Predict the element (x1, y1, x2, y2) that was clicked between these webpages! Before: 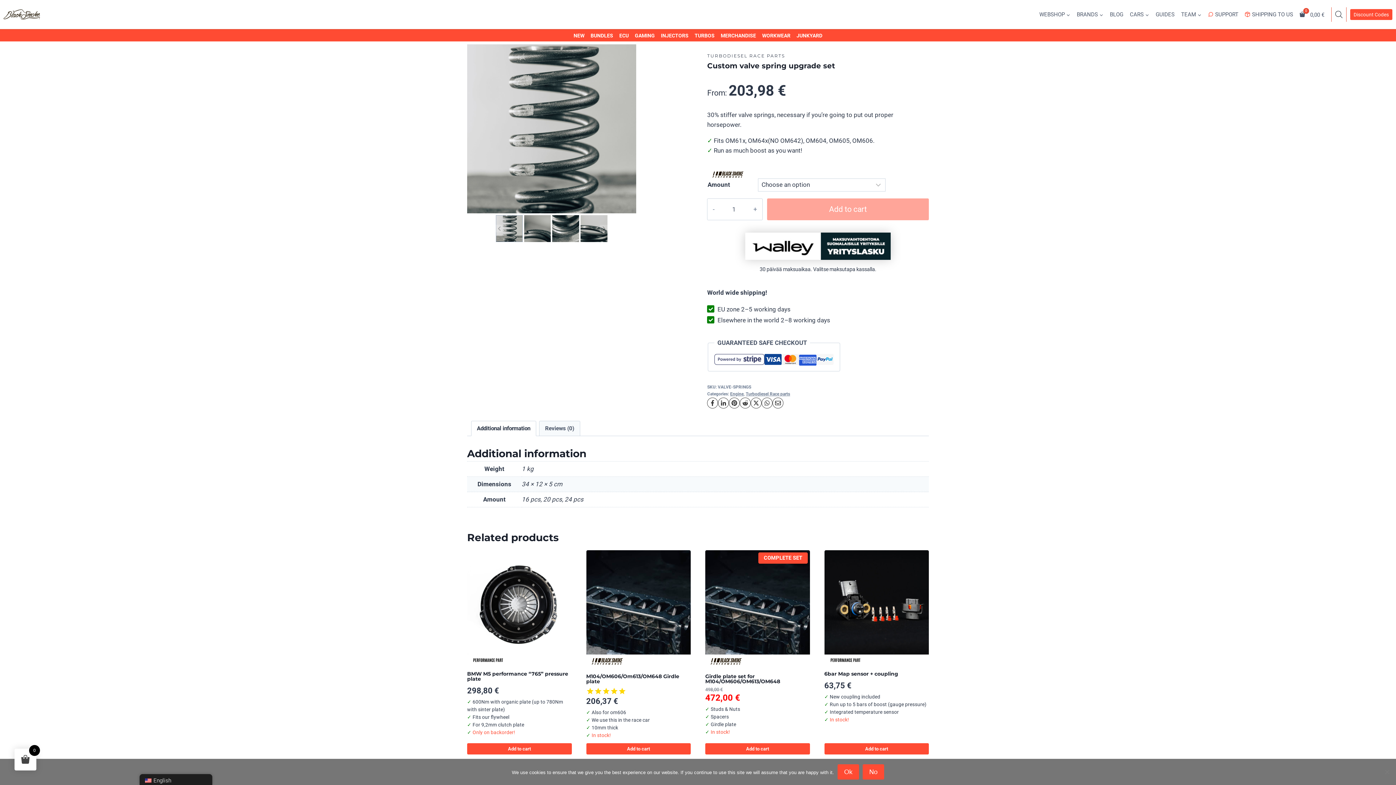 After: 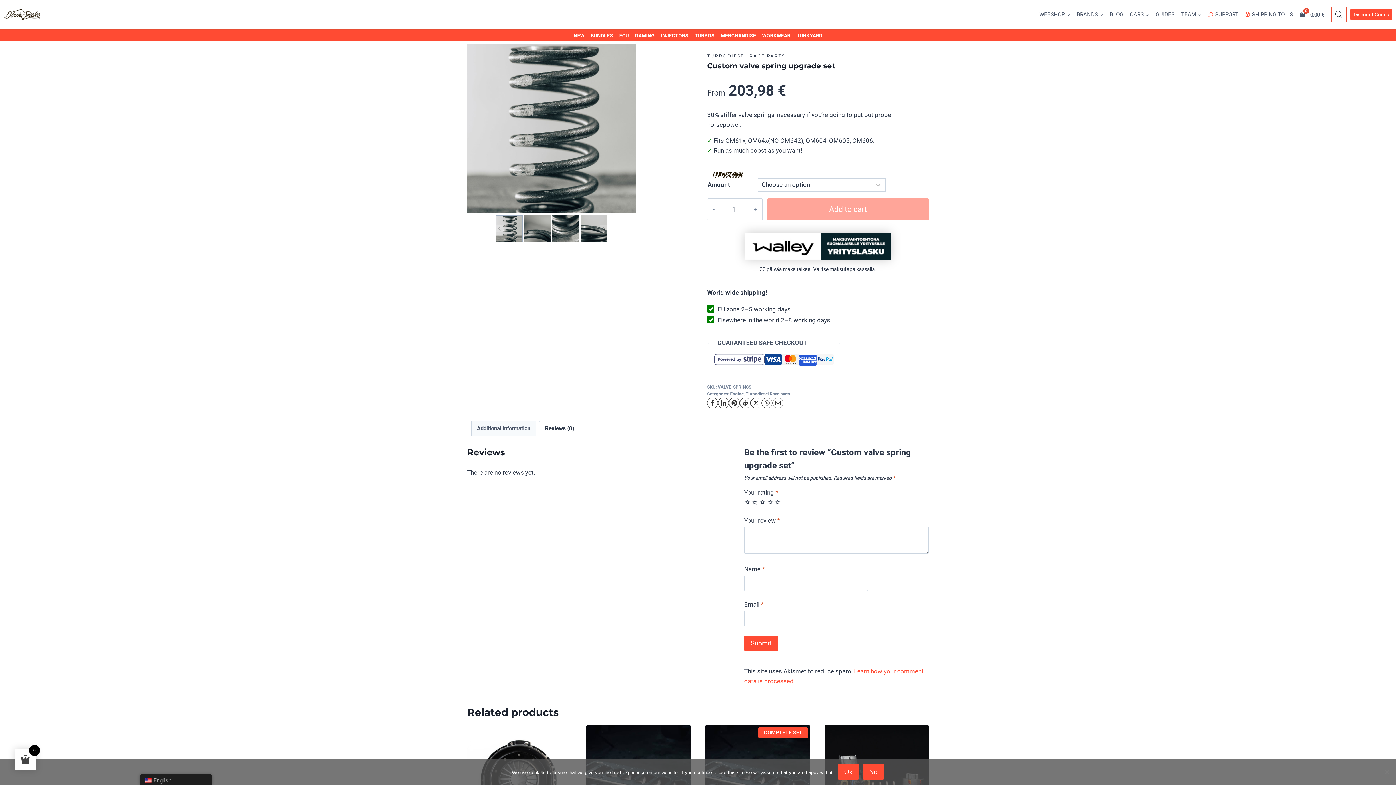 Action: bbox: (539, 421, 579, 435) label: Reviews (0)